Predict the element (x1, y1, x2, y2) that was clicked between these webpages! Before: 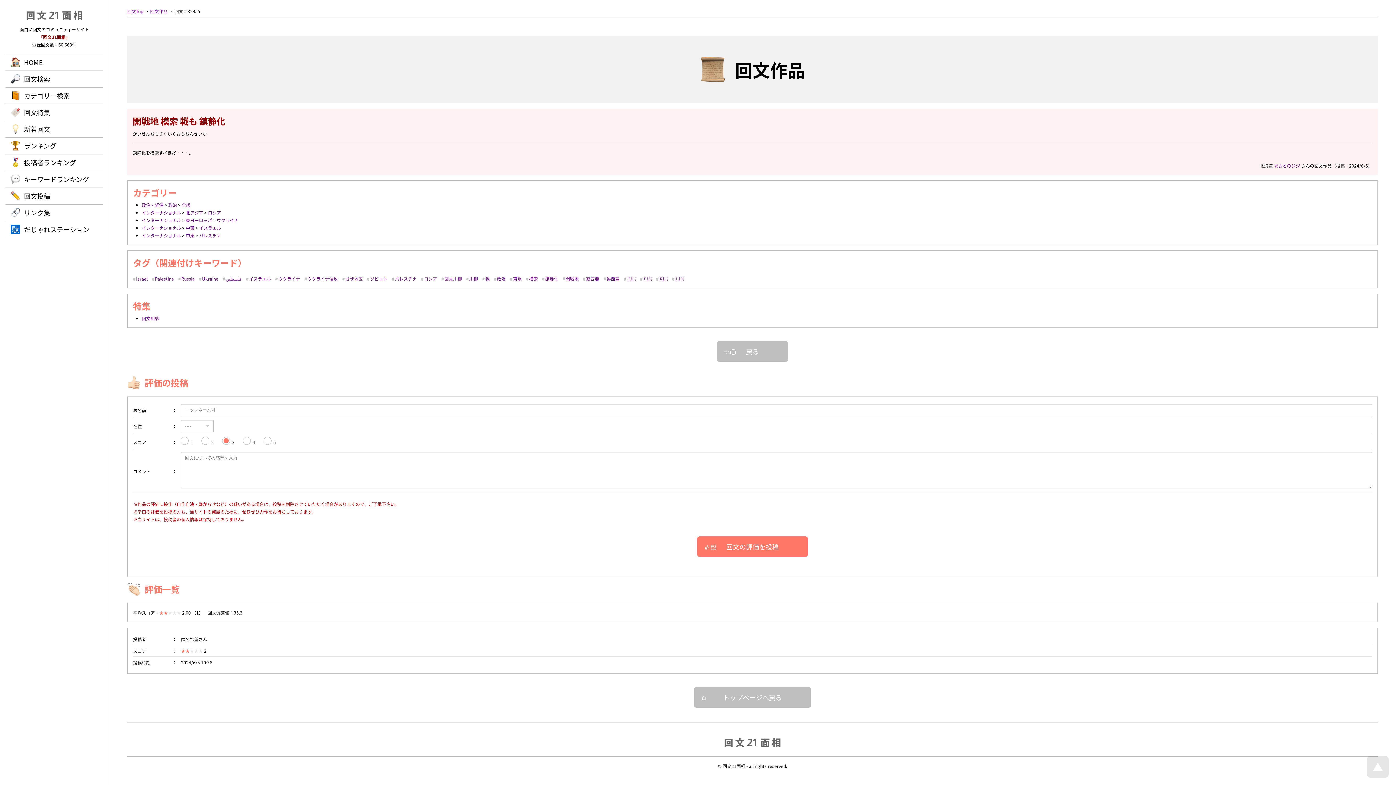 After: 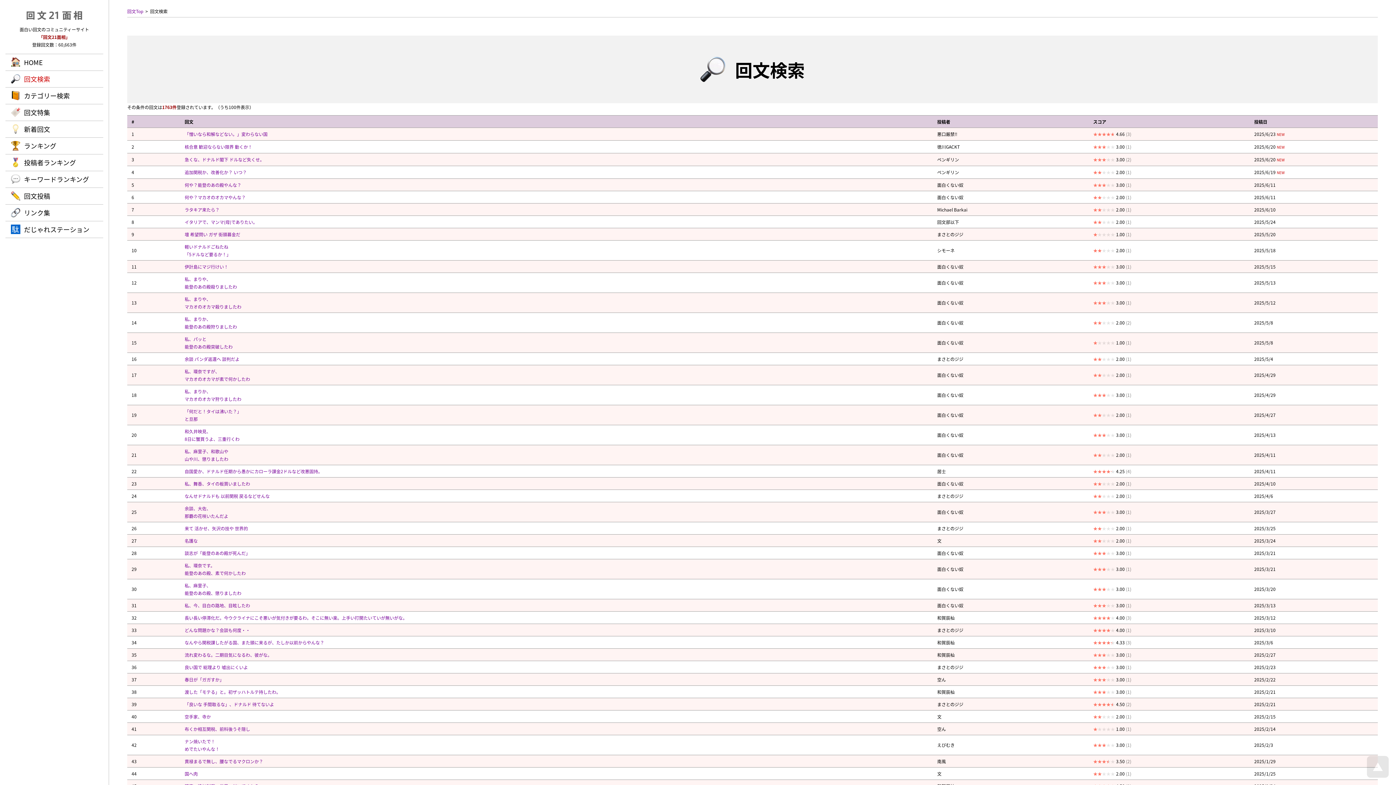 Action: bbox: (141, 232, 181, 238) label: インターナショナル